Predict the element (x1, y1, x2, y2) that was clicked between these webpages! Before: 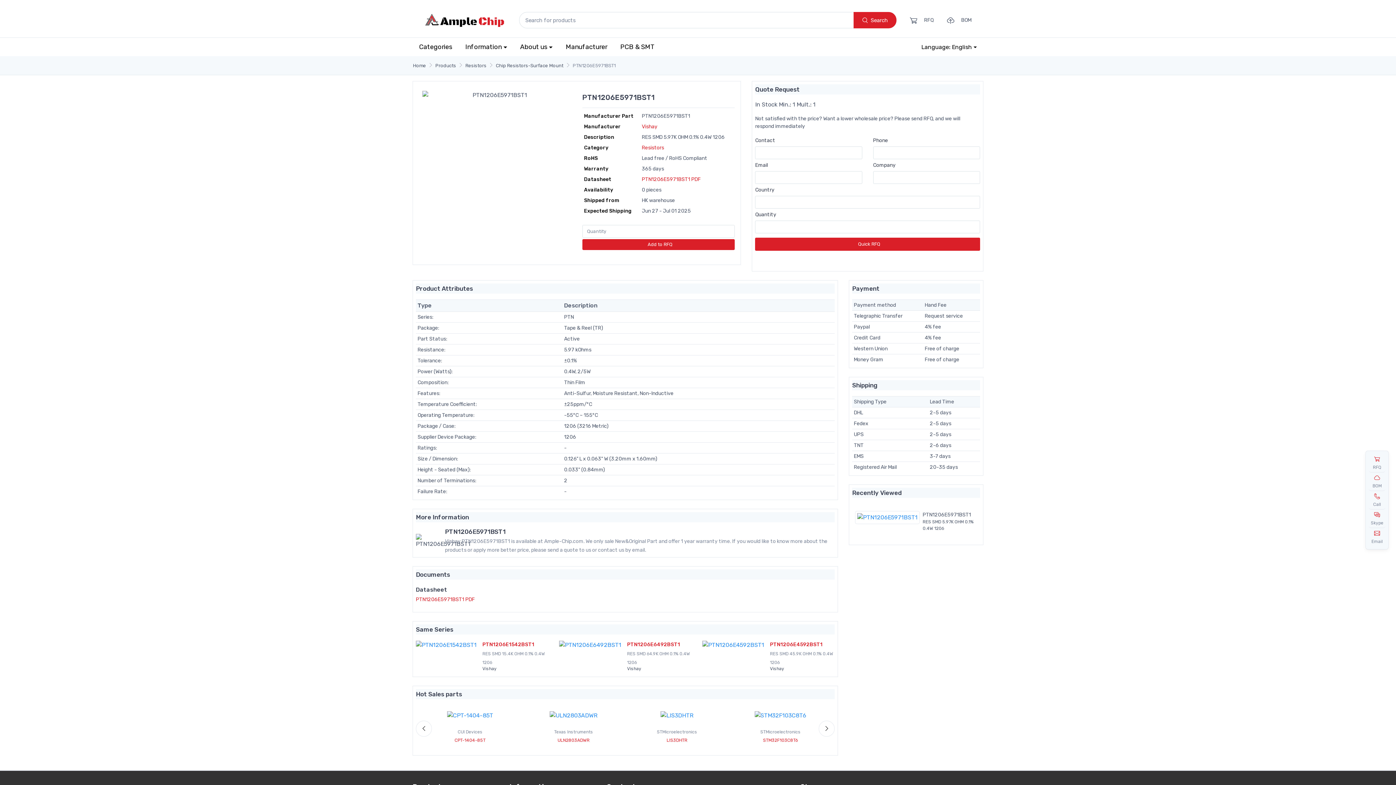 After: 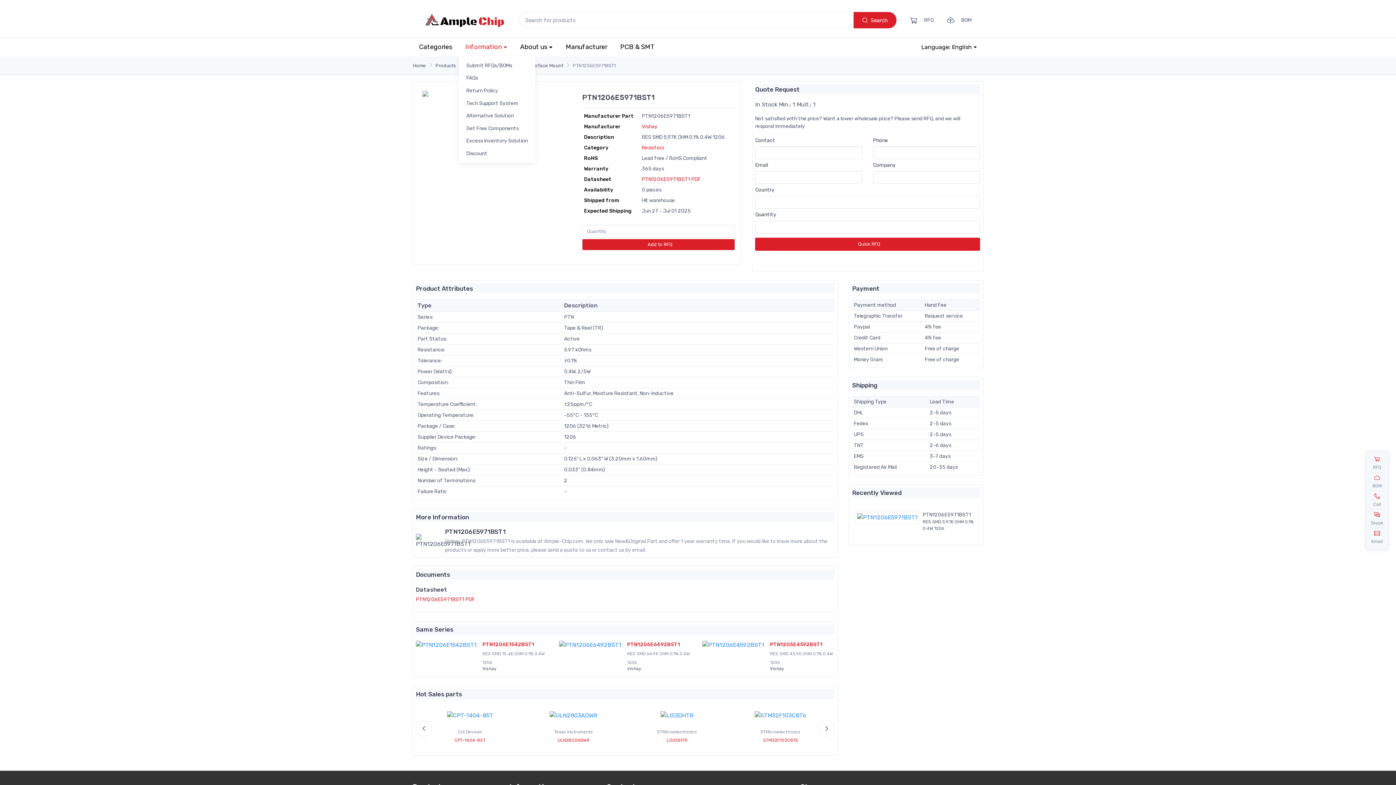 Action: label: Information bbox: (458, 37, 513, 56)